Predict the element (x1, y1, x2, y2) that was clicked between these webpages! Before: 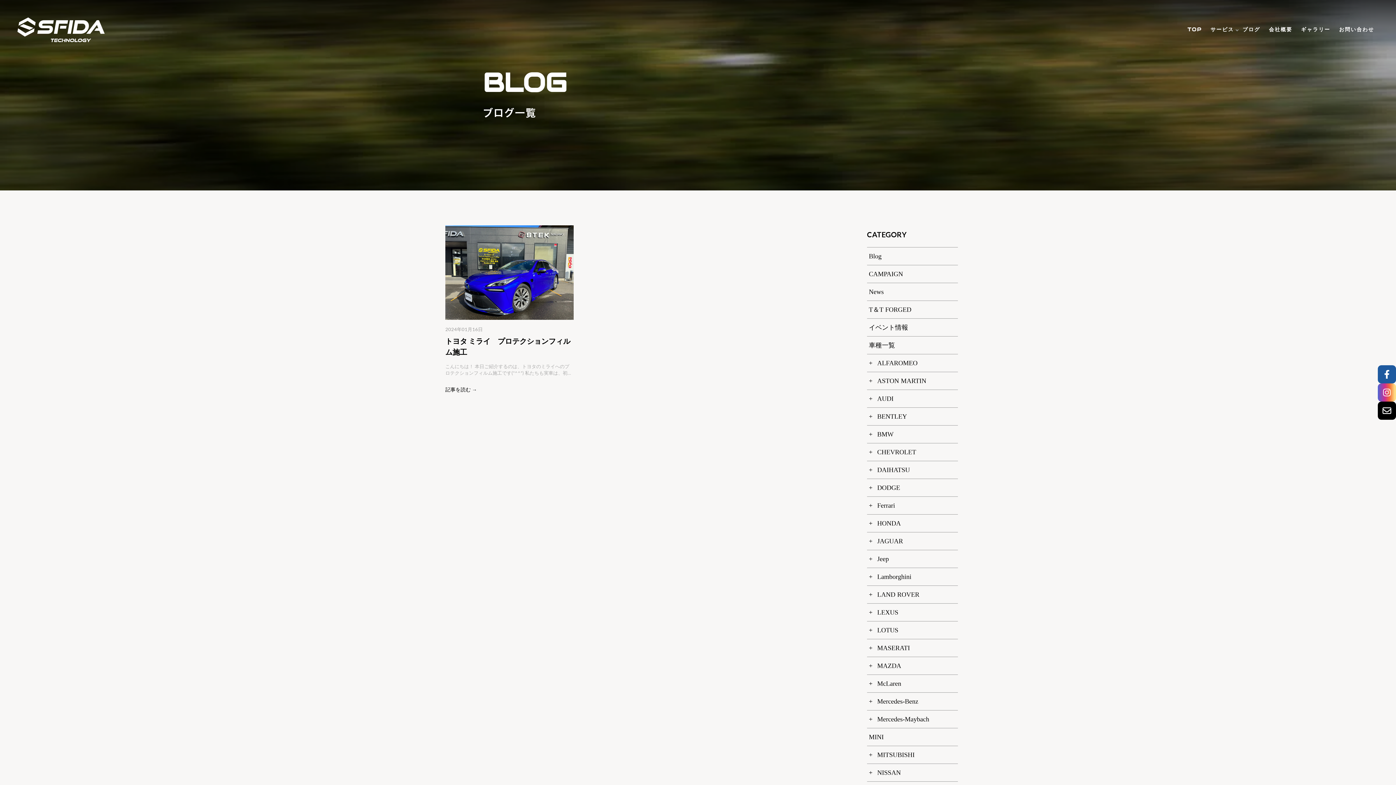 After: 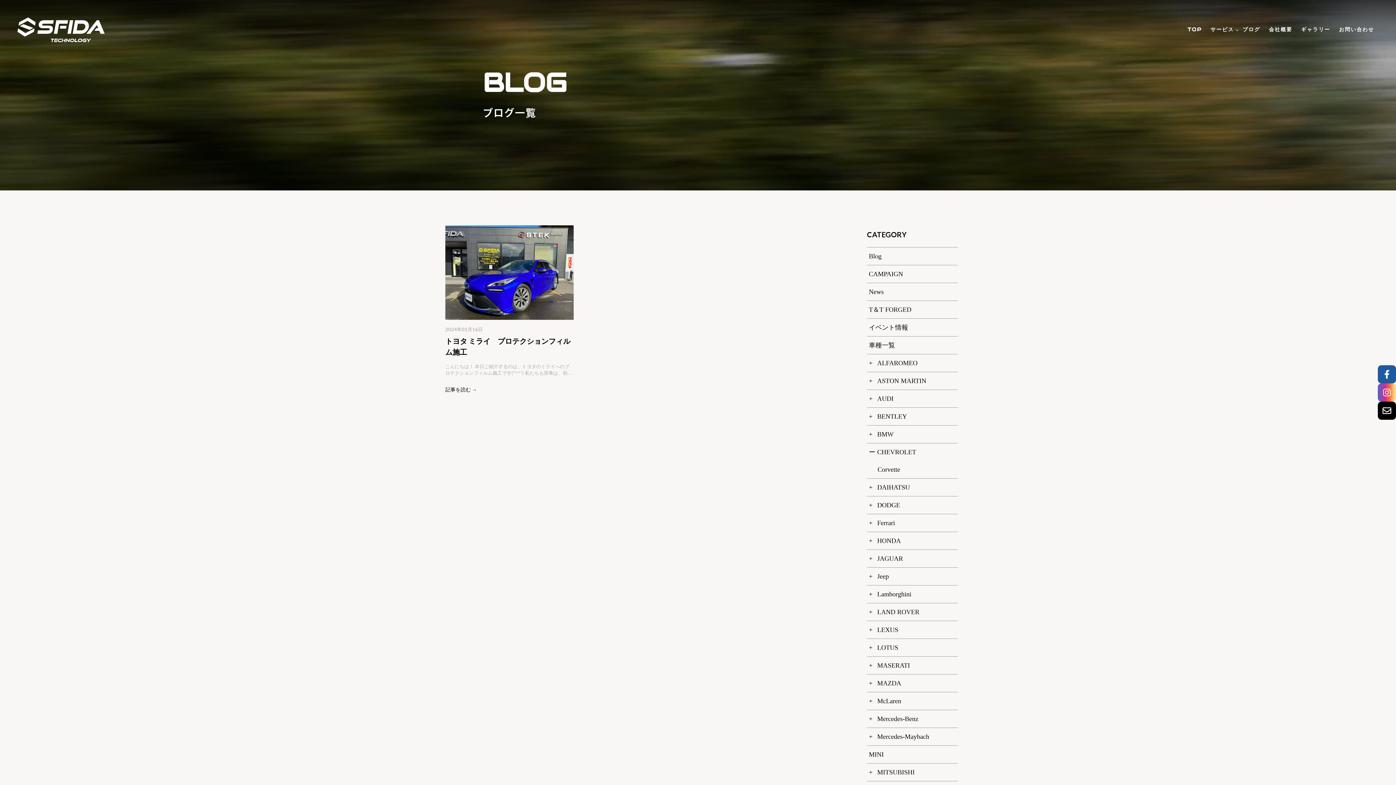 Action: label: CHEVROLET bbox: (867, 443, 958, 461)